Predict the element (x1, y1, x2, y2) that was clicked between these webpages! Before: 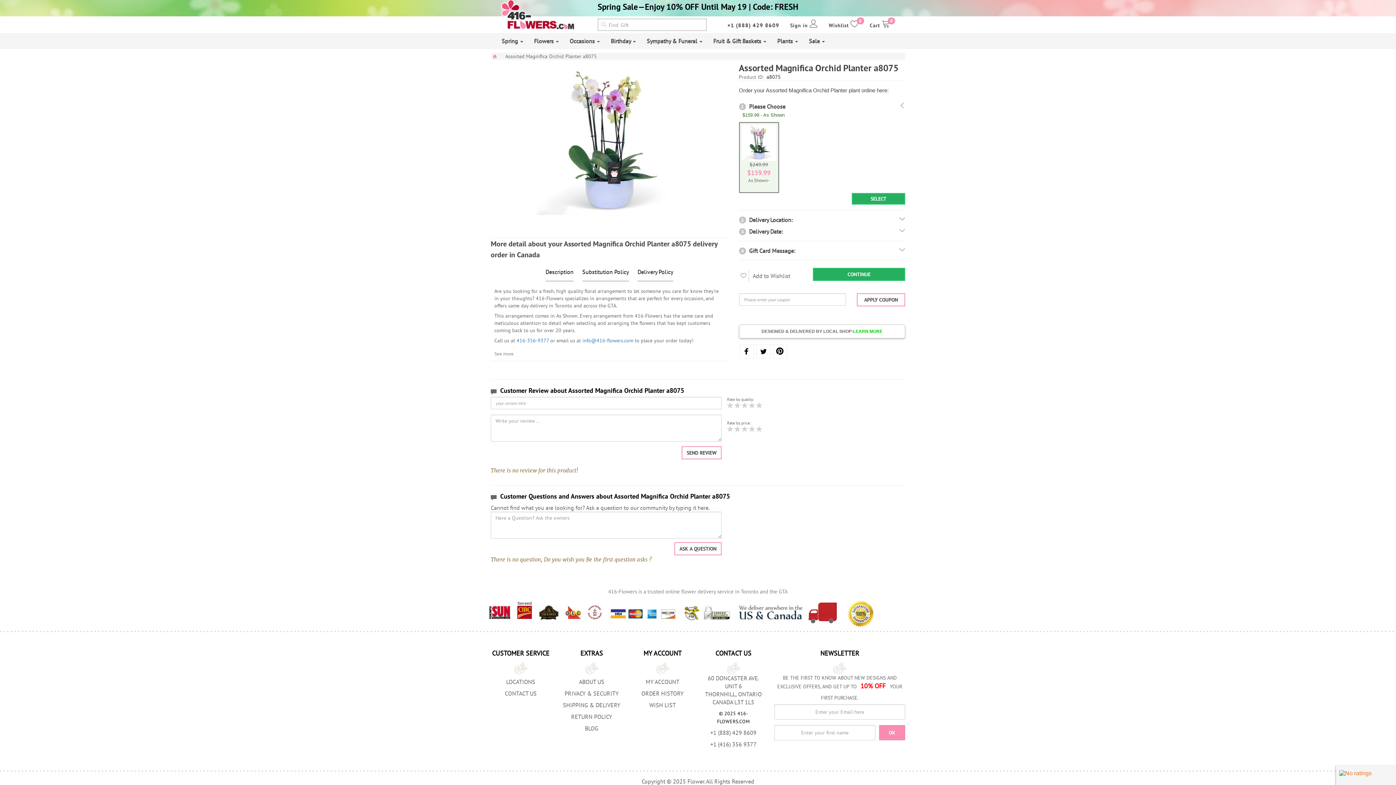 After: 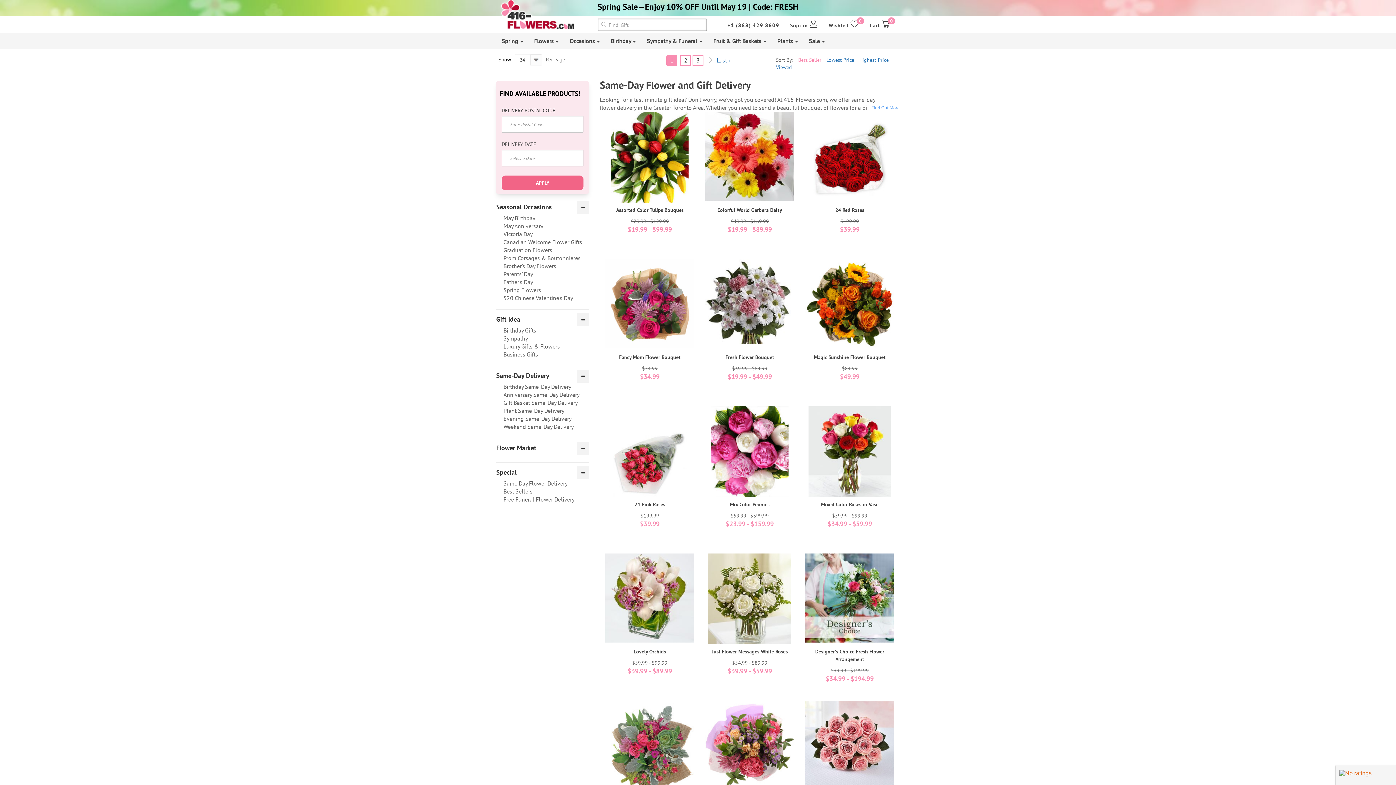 Action: label: Spring Sale—Enjoy 10% OFF Until May 19 | Code: FRESH bbox: (5, 1, 1390, 14)